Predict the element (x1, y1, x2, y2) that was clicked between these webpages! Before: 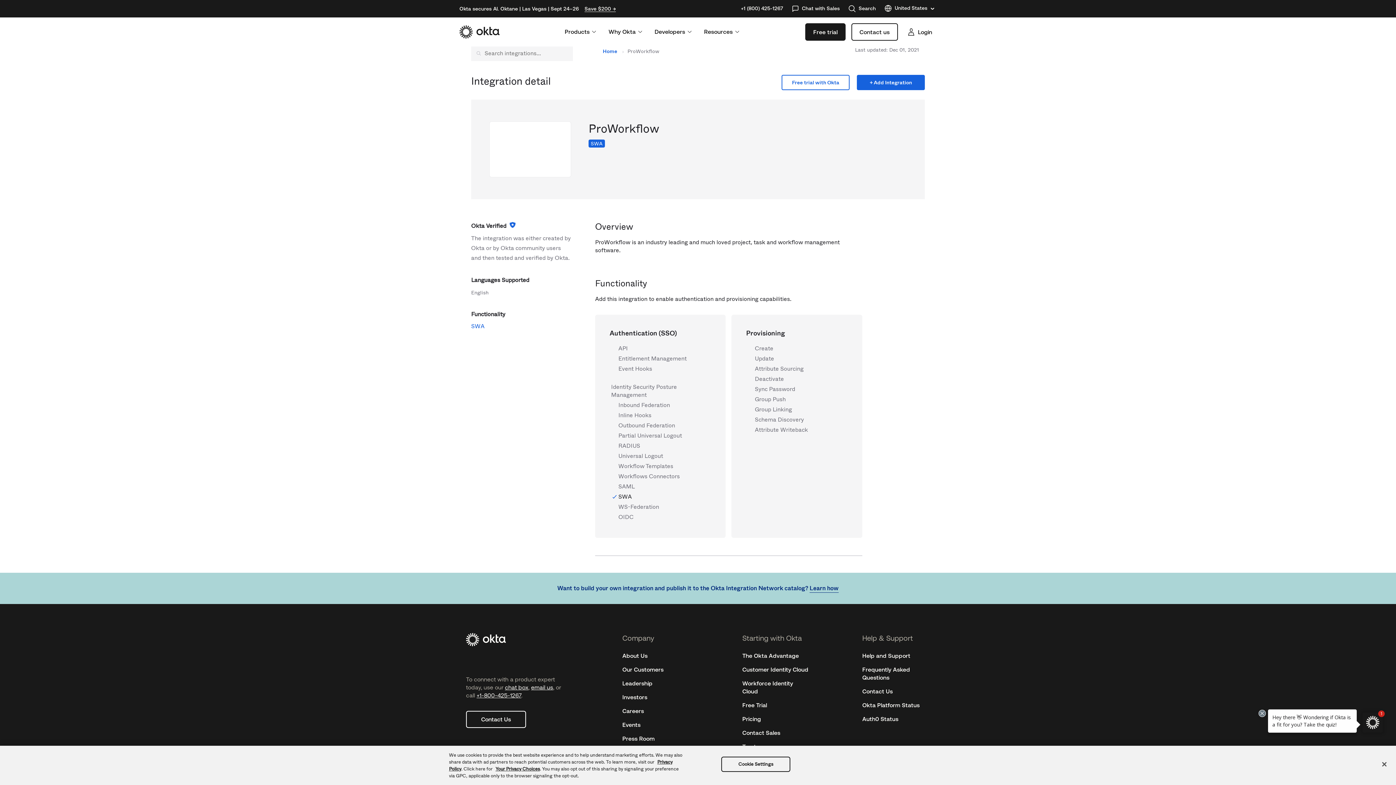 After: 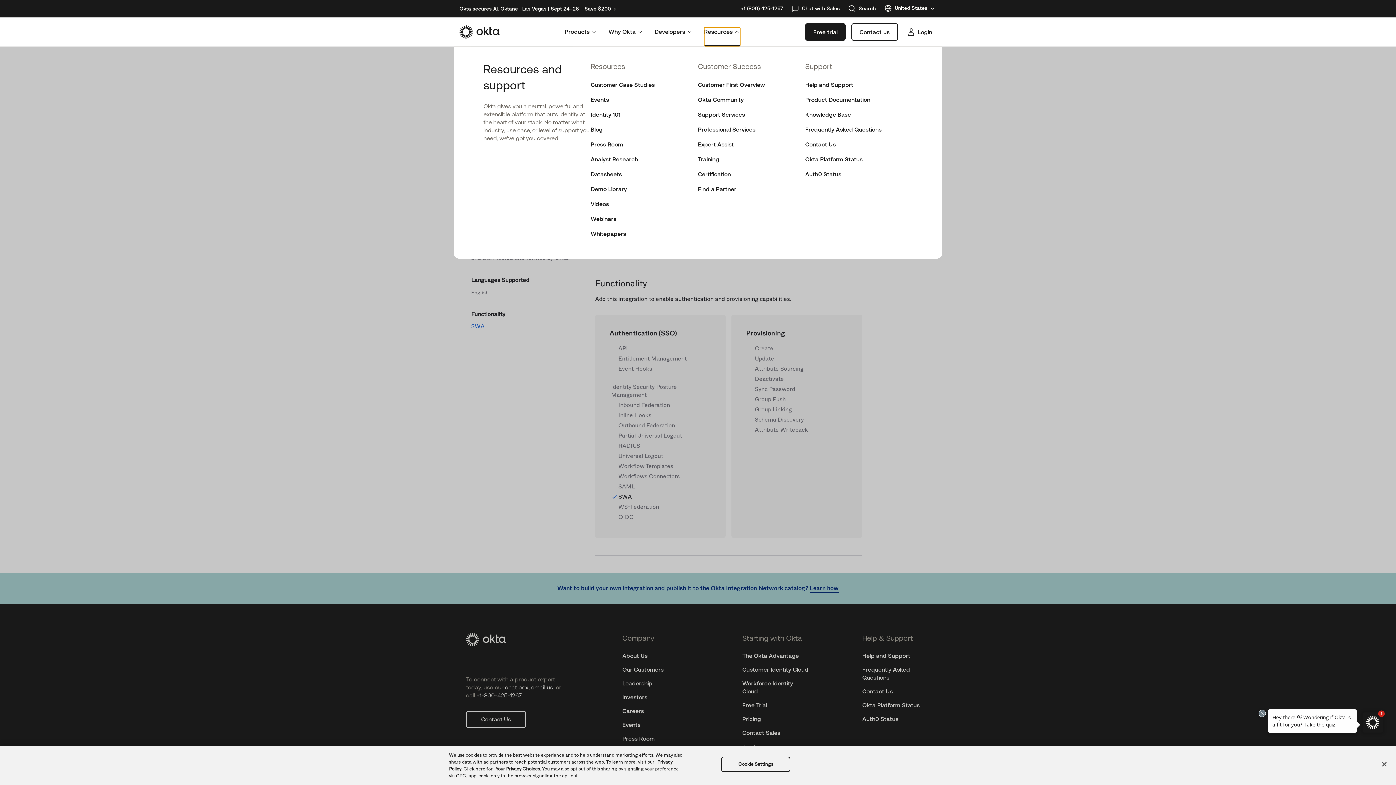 Action: label: Resources bbox: (704, 27, 740, 45)